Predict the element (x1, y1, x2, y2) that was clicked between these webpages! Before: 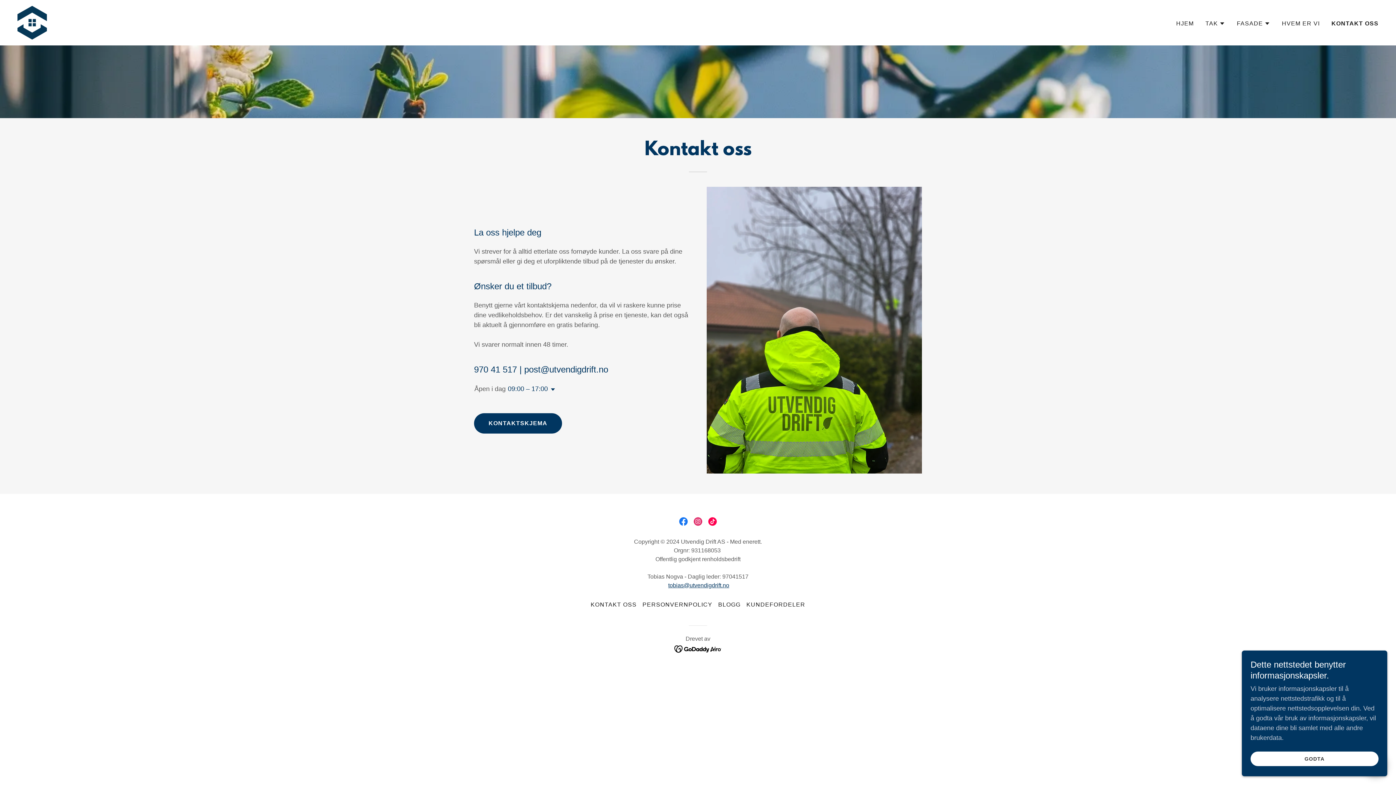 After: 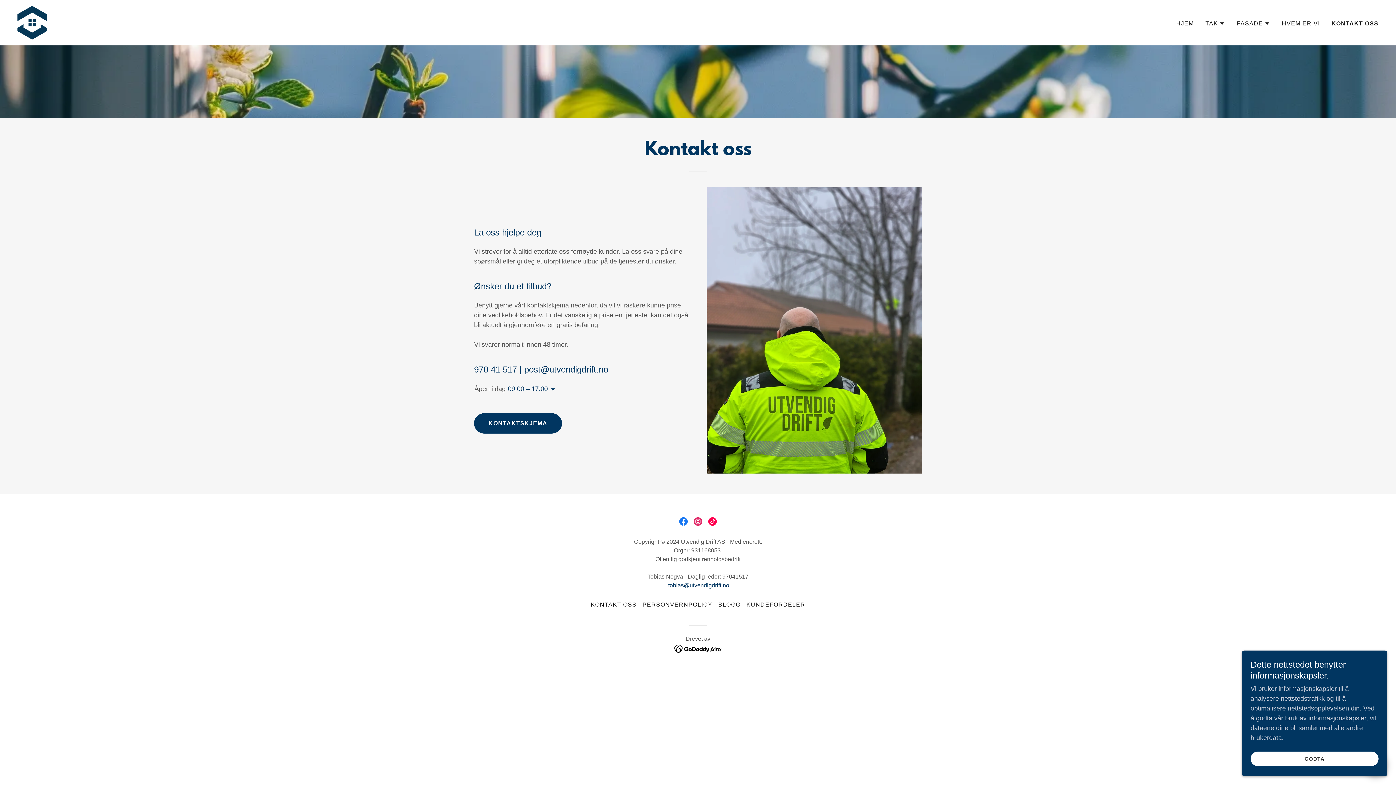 Action: bbox: (674, 645, 722, 652)